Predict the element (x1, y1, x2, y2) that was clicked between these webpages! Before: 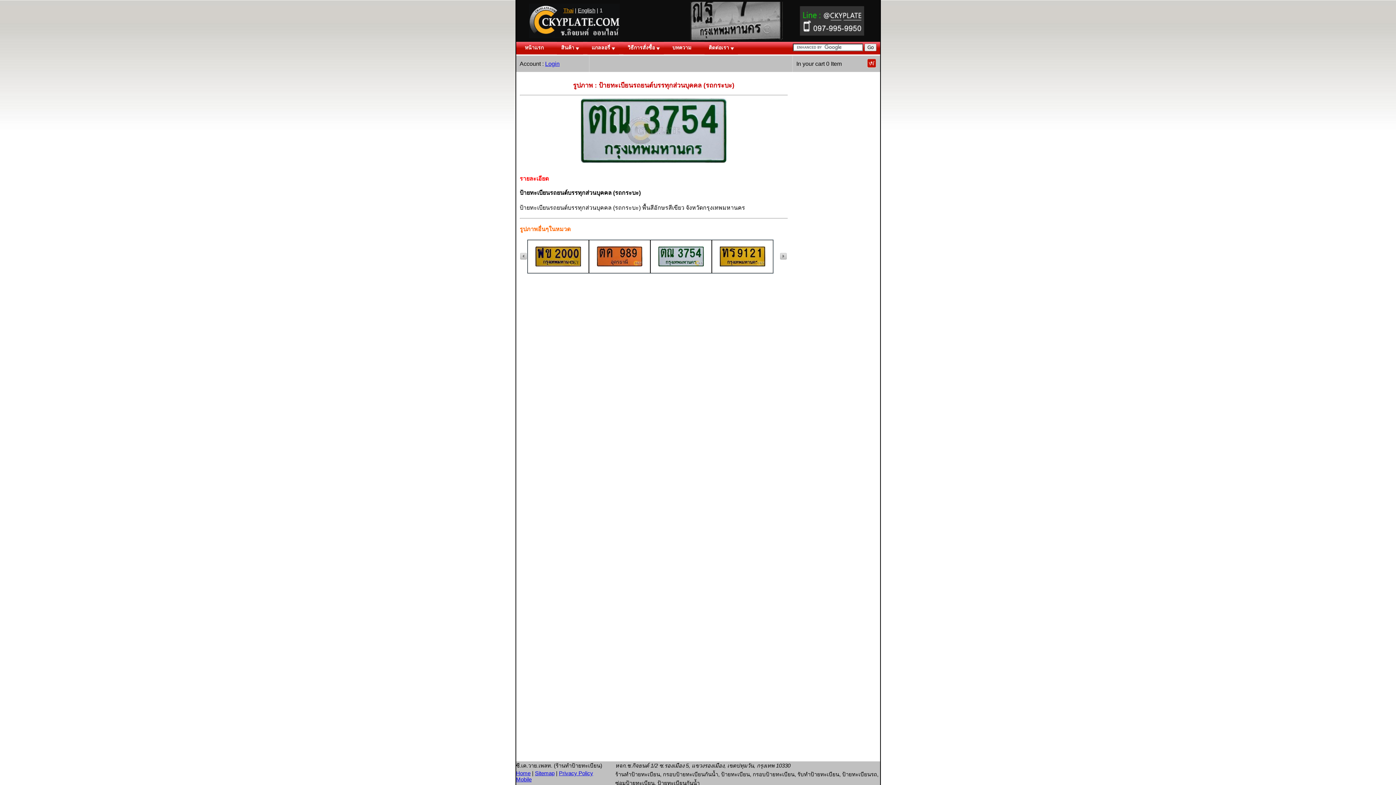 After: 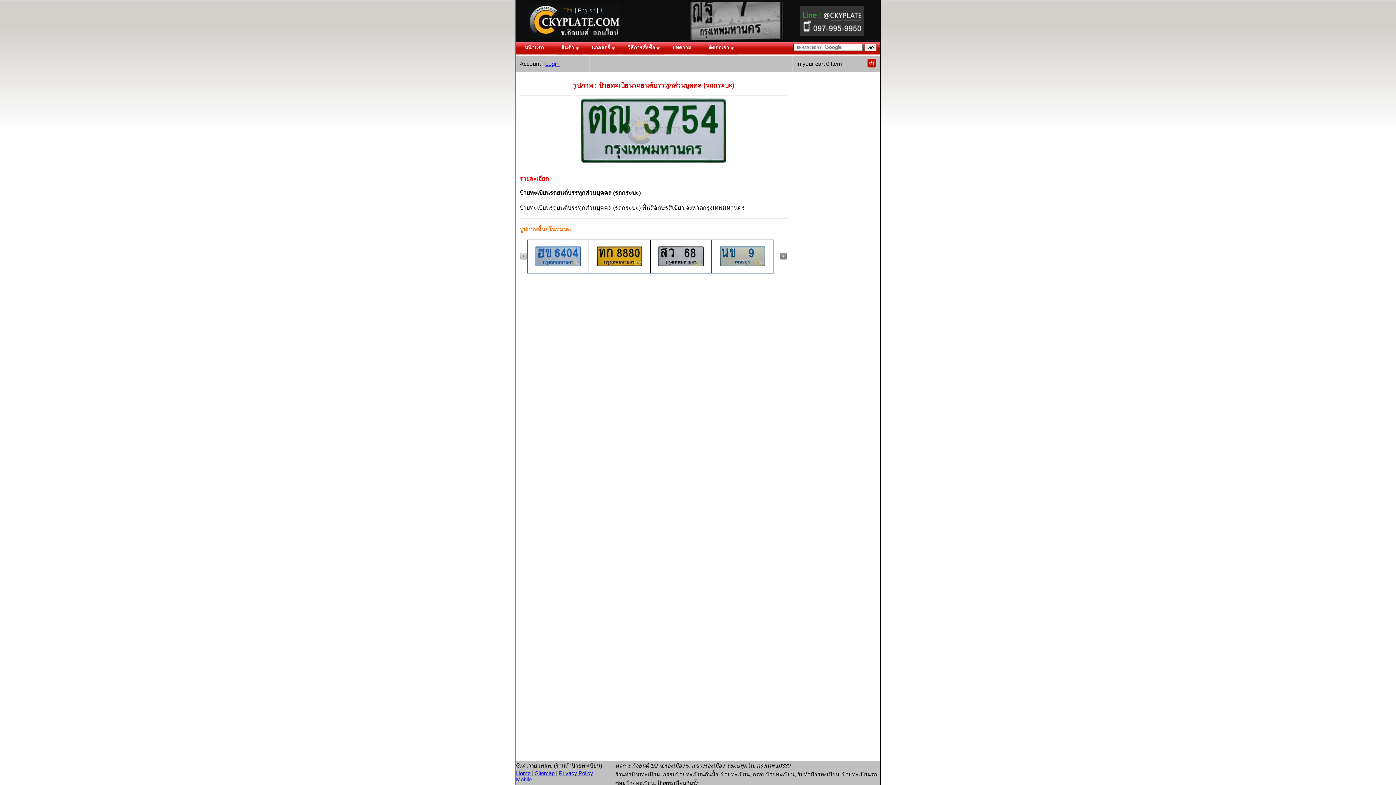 Action: label:   bbox: (779, 252, 786, 259)